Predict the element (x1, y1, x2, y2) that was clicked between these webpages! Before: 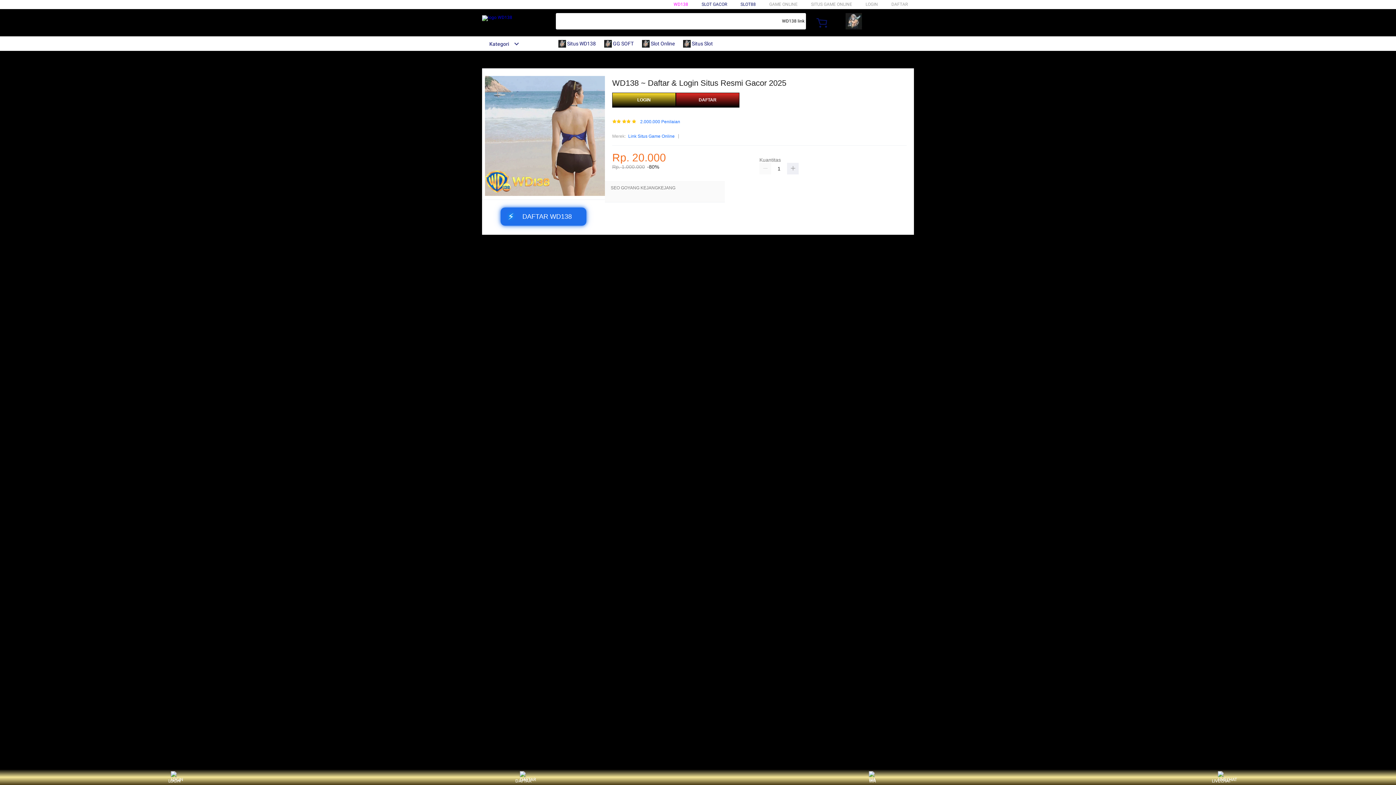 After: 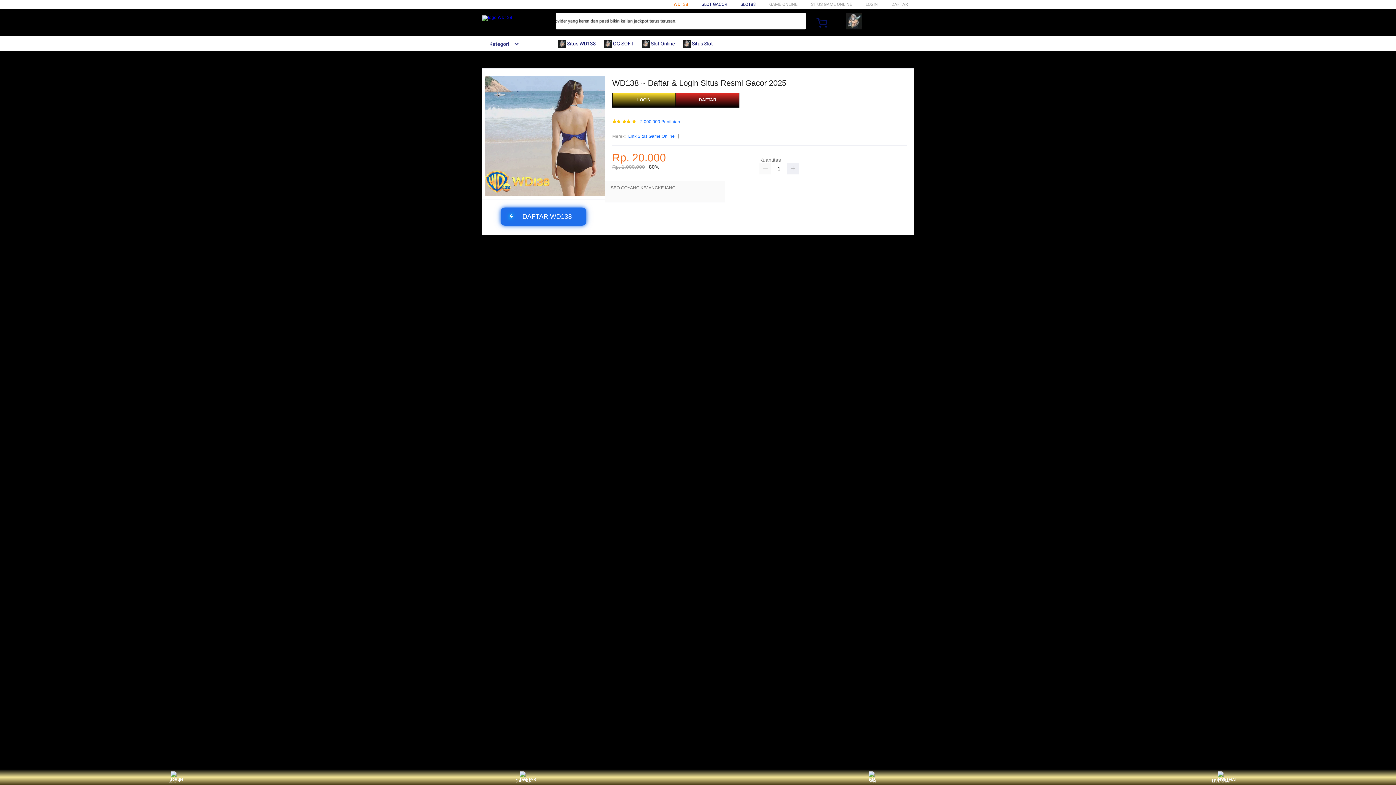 Action: bbox: (673, 1, 688, 6) label: WD138